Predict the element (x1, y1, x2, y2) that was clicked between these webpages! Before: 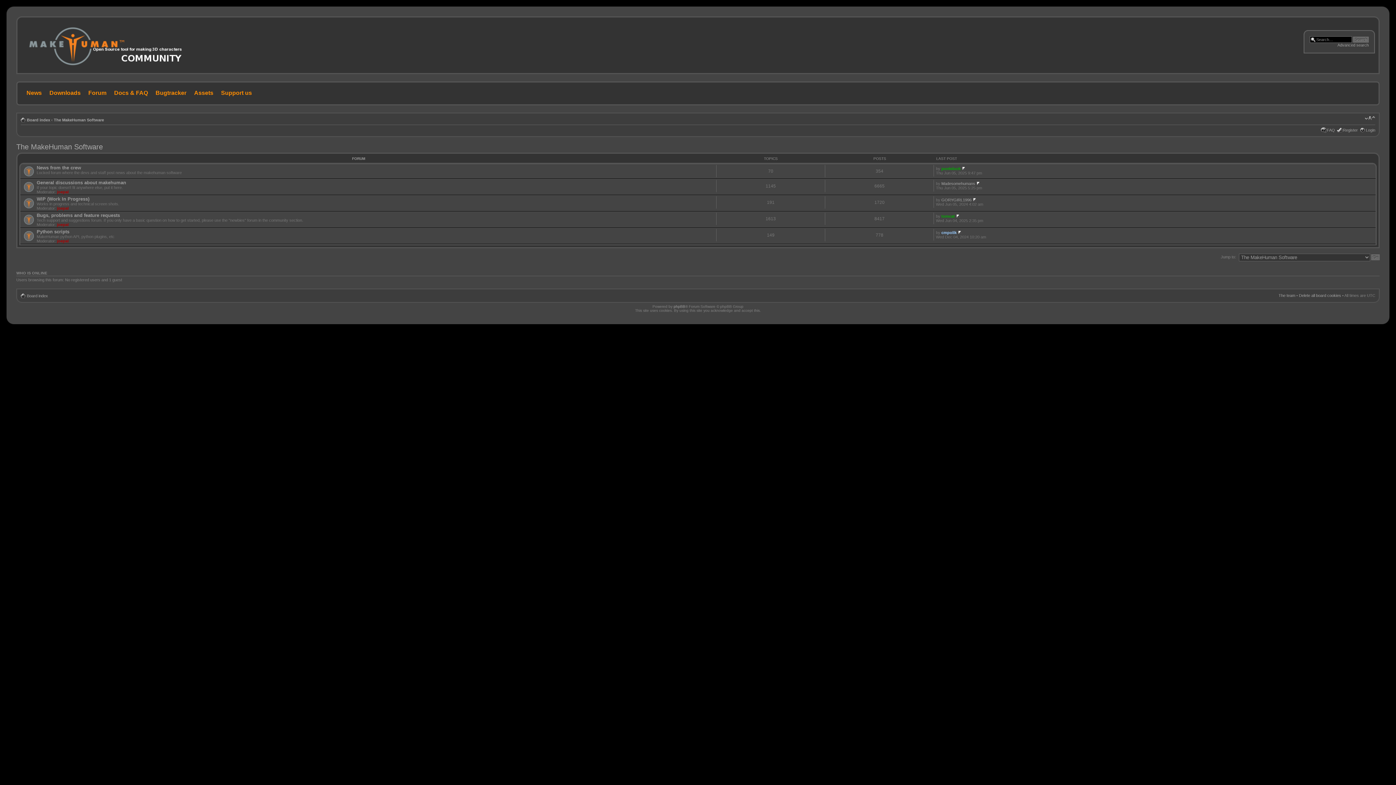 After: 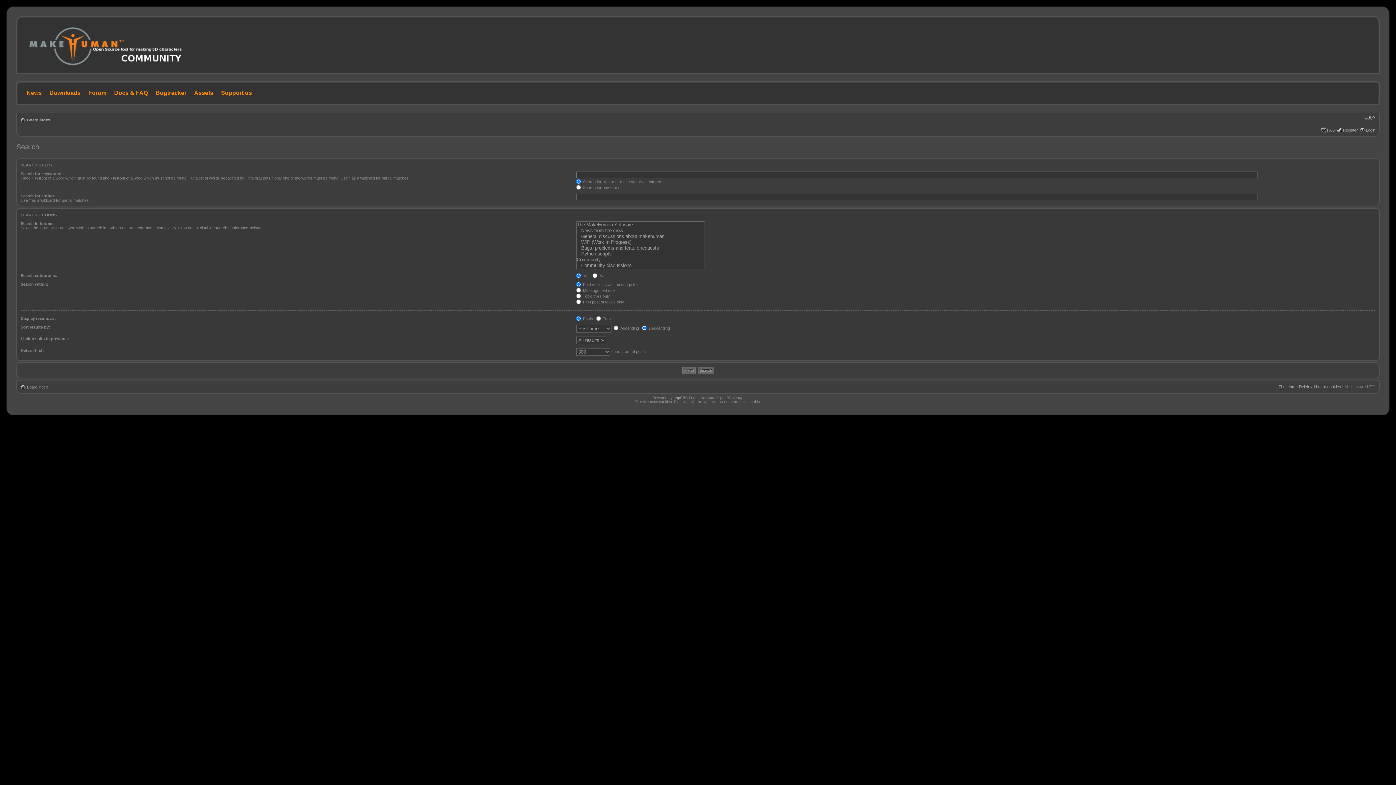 Action: label: Advanced search bbox: (1337, 42, 1369, 47)